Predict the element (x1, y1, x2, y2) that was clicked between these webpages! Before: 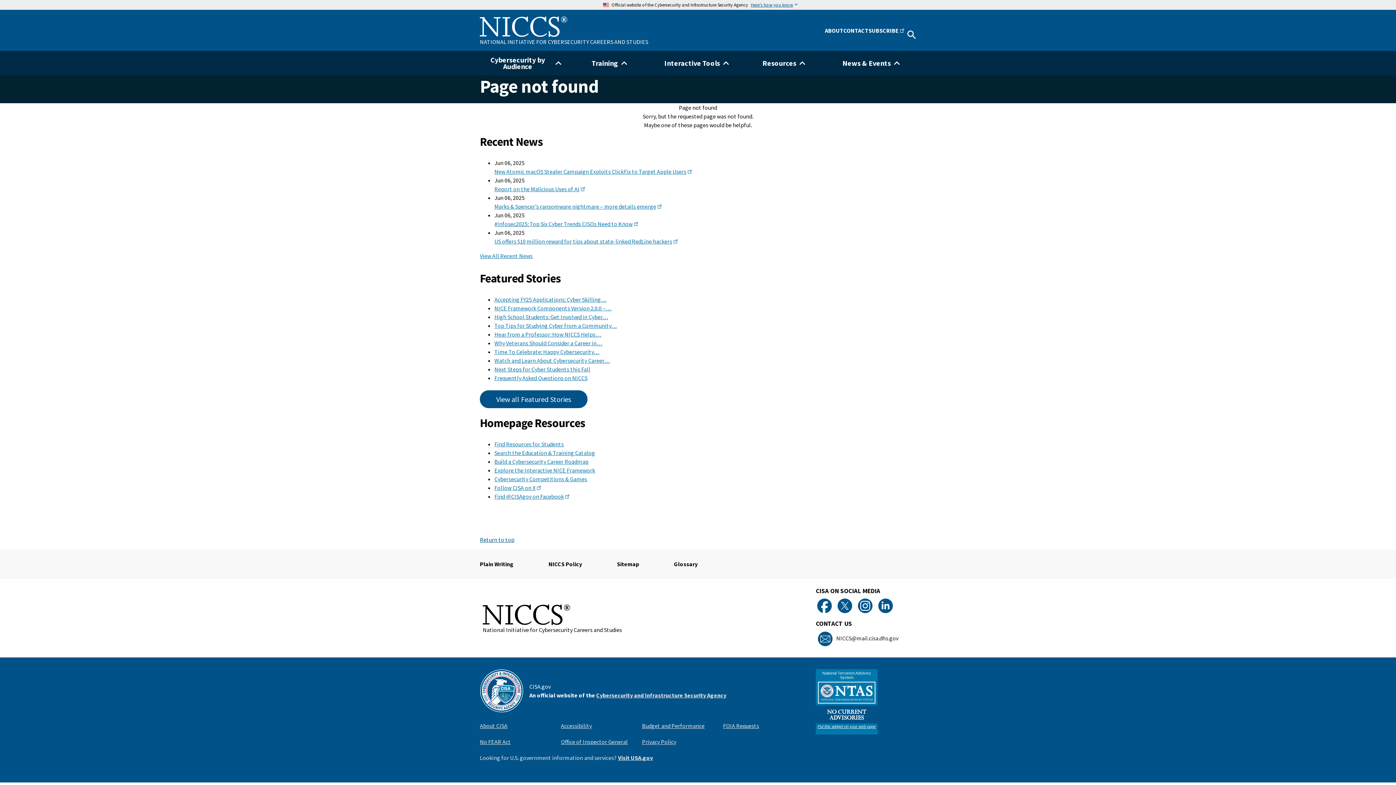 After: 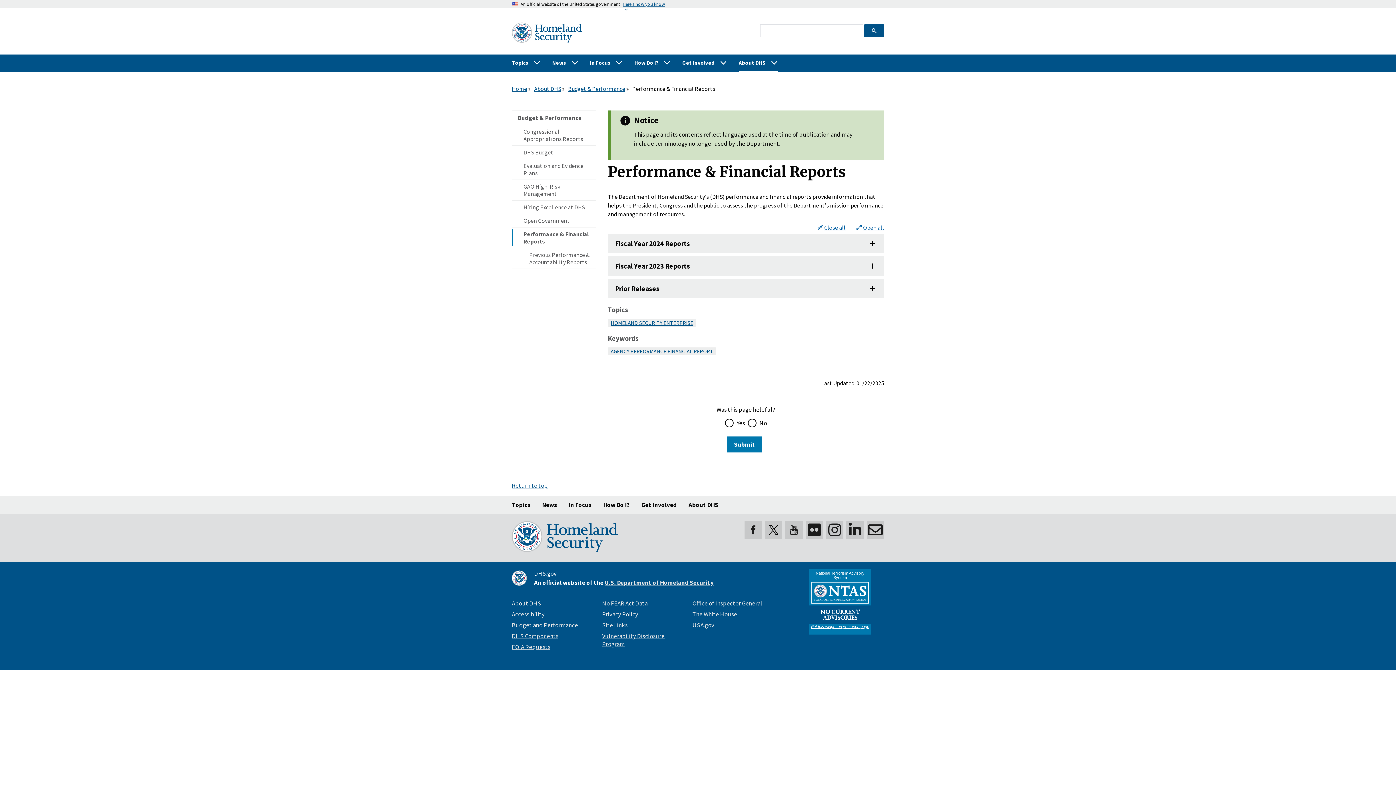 Action: bbox: (642, 718, 723, 733) label: Budget and Performance